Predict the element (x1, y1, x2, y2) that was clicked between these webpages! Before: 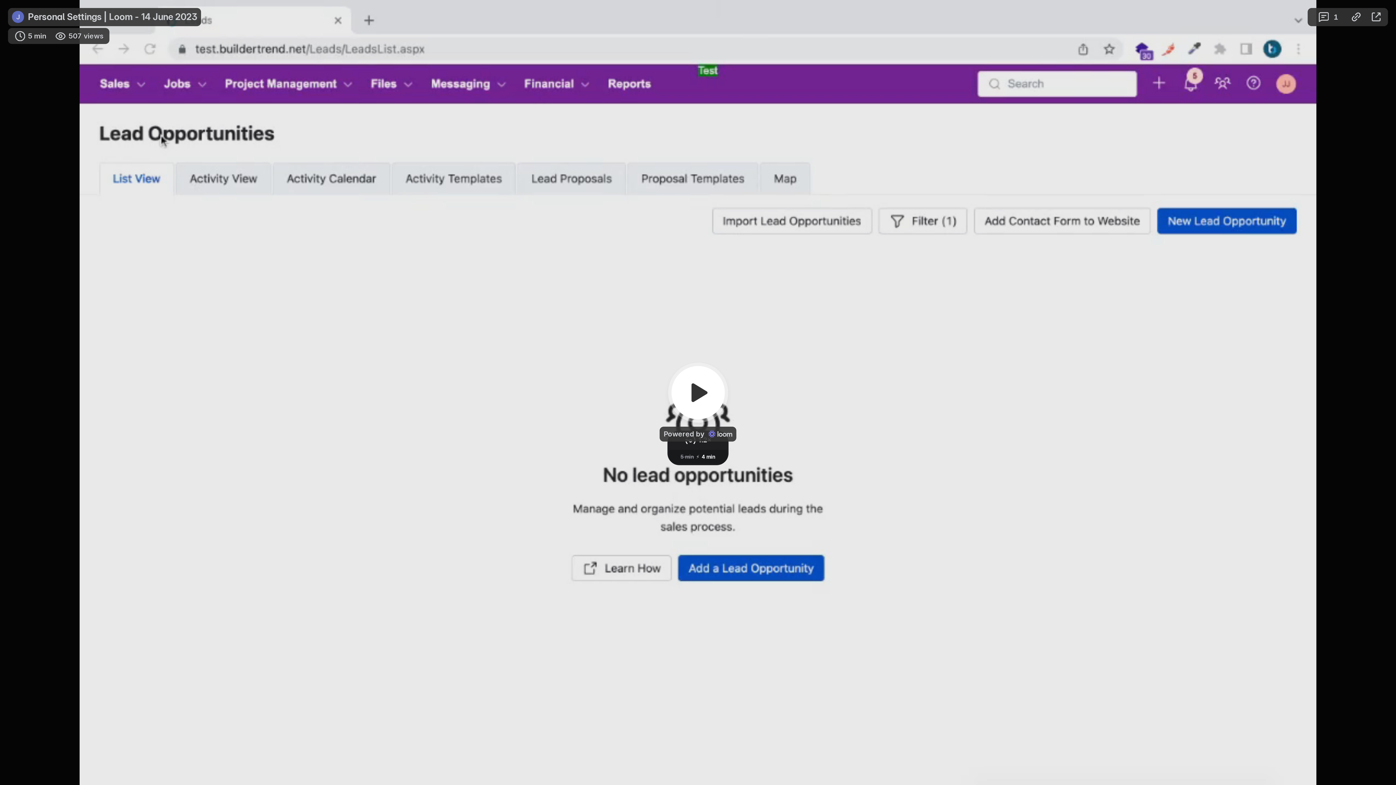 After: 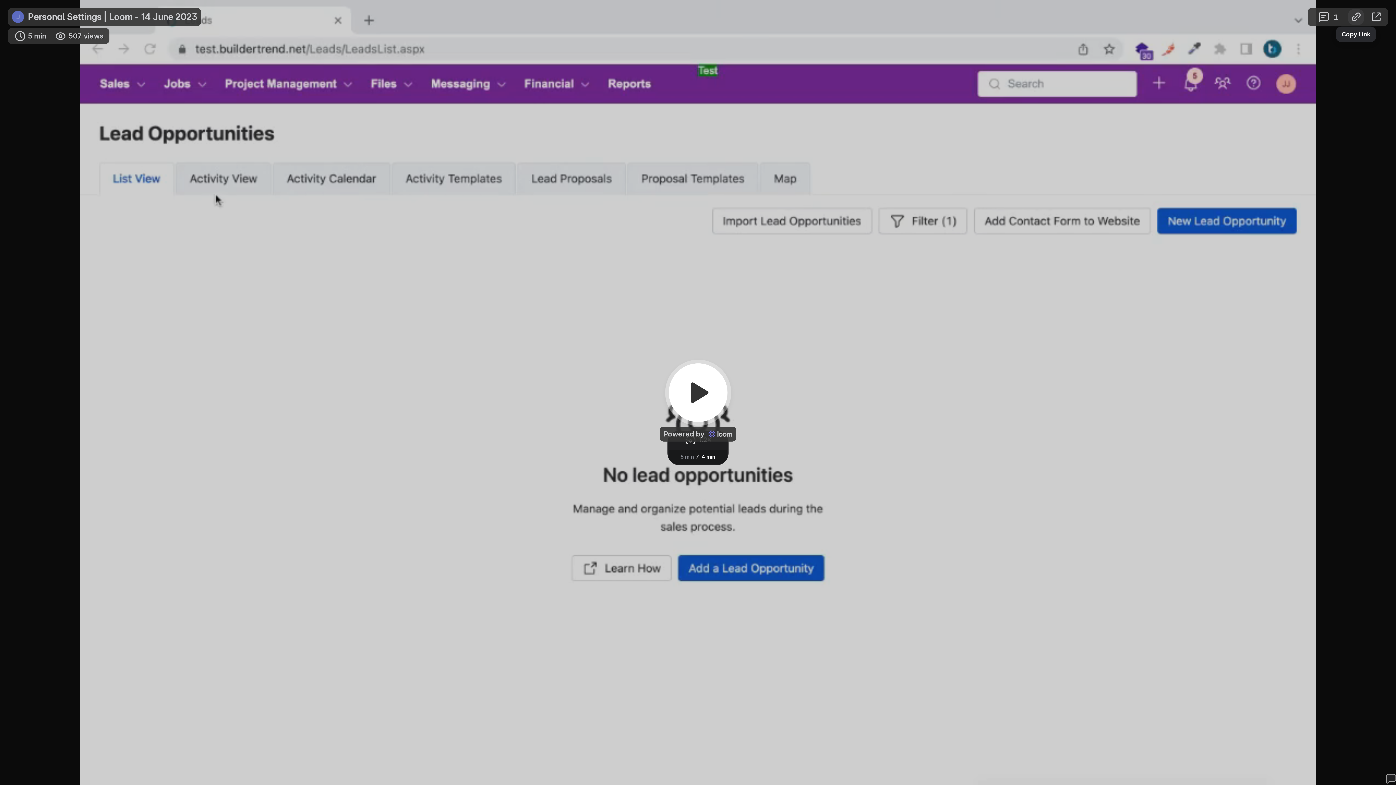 Action: bbox: (1348, 9, 1364, 25) label: Copy Link